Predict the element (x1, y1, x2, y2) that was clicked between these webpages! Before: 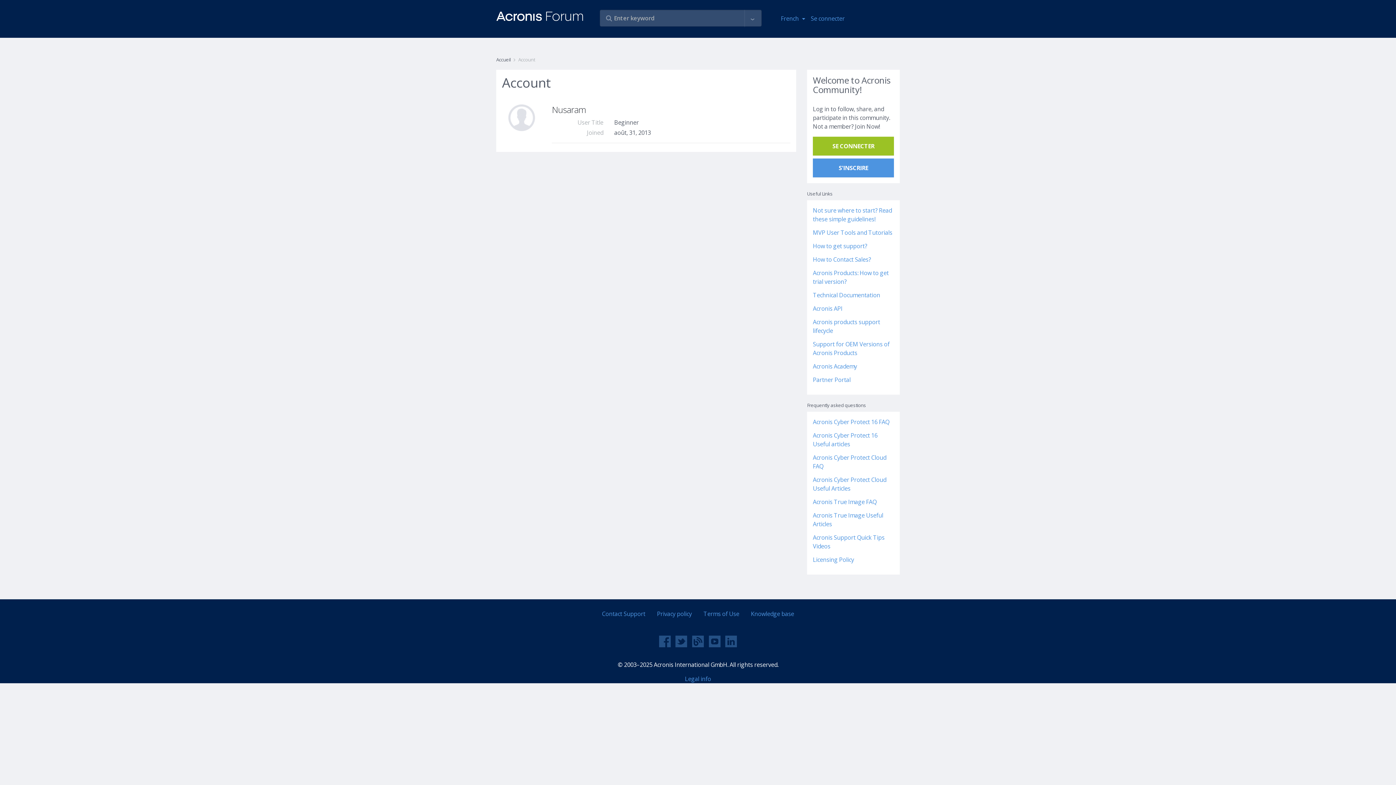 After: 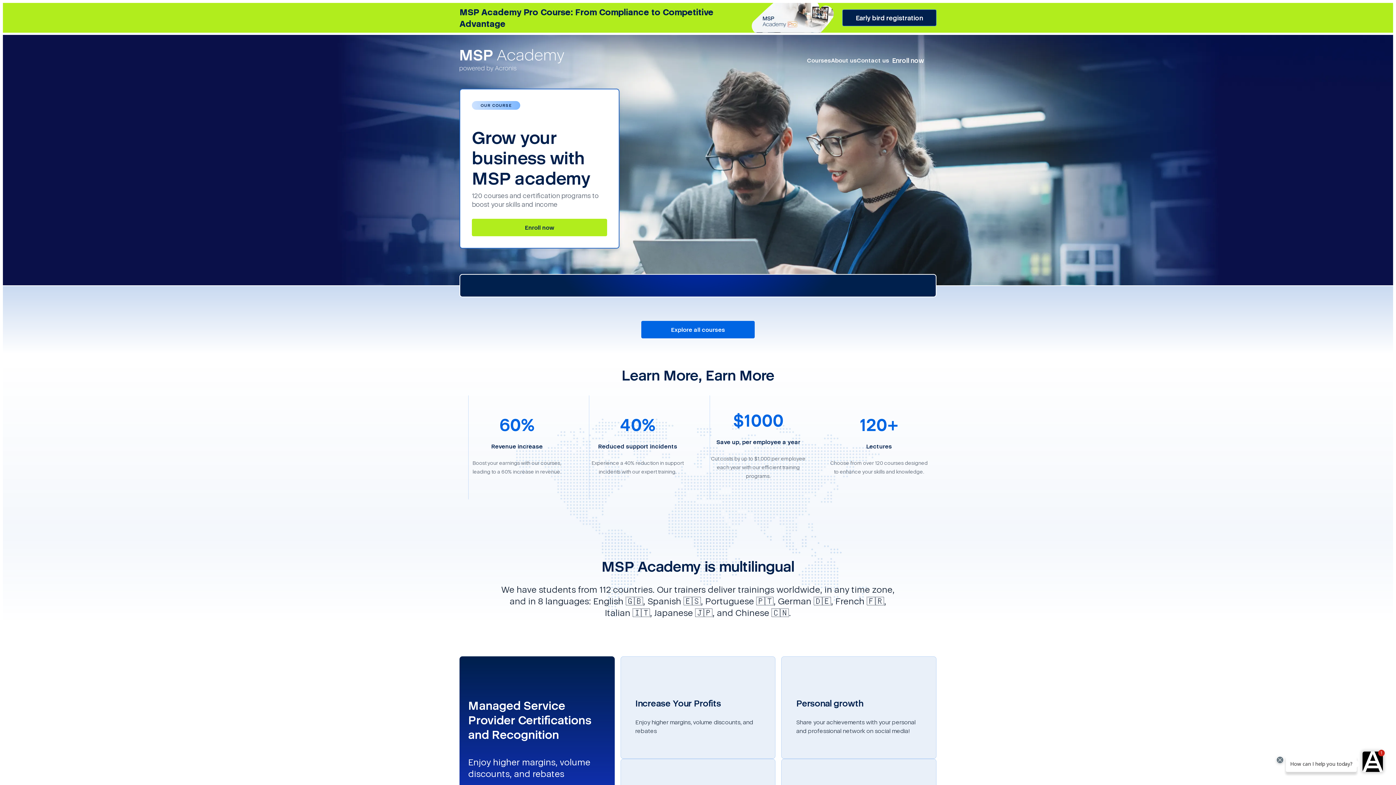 Action: label: Acronis Academy bbox: (813, 362, 857, 370)